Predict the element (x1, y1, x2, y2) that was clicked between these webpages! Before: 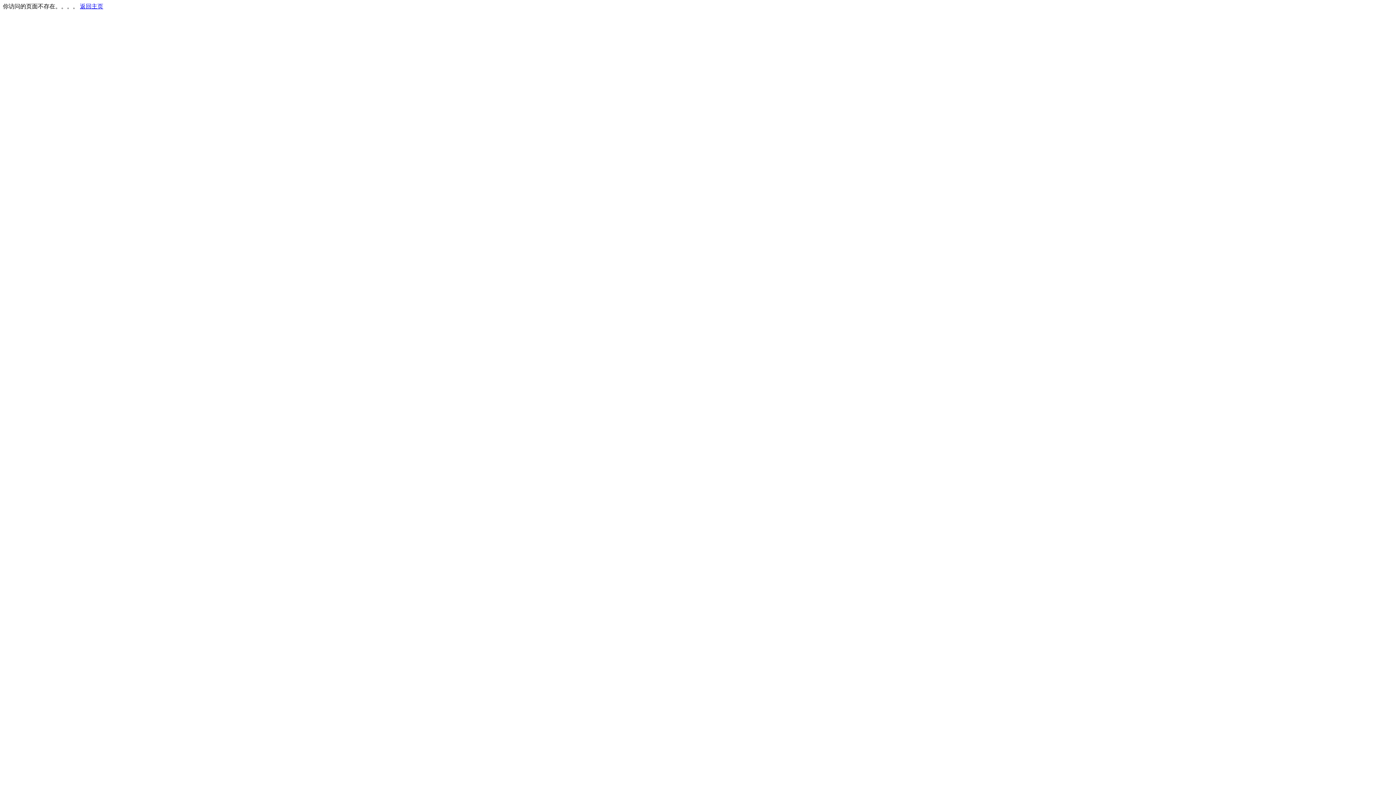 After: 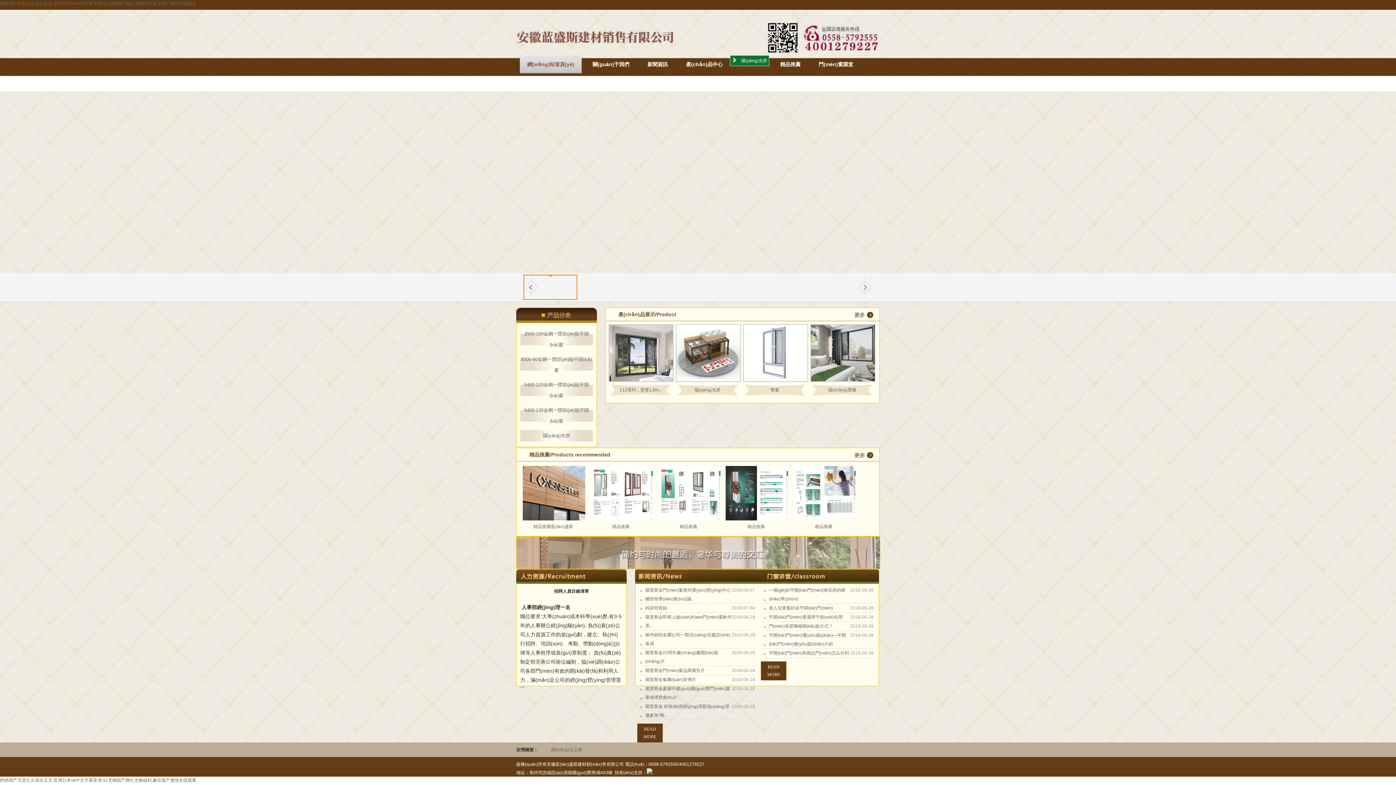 Action: bbox: (80, 3, 103, 9) label: 返回主页